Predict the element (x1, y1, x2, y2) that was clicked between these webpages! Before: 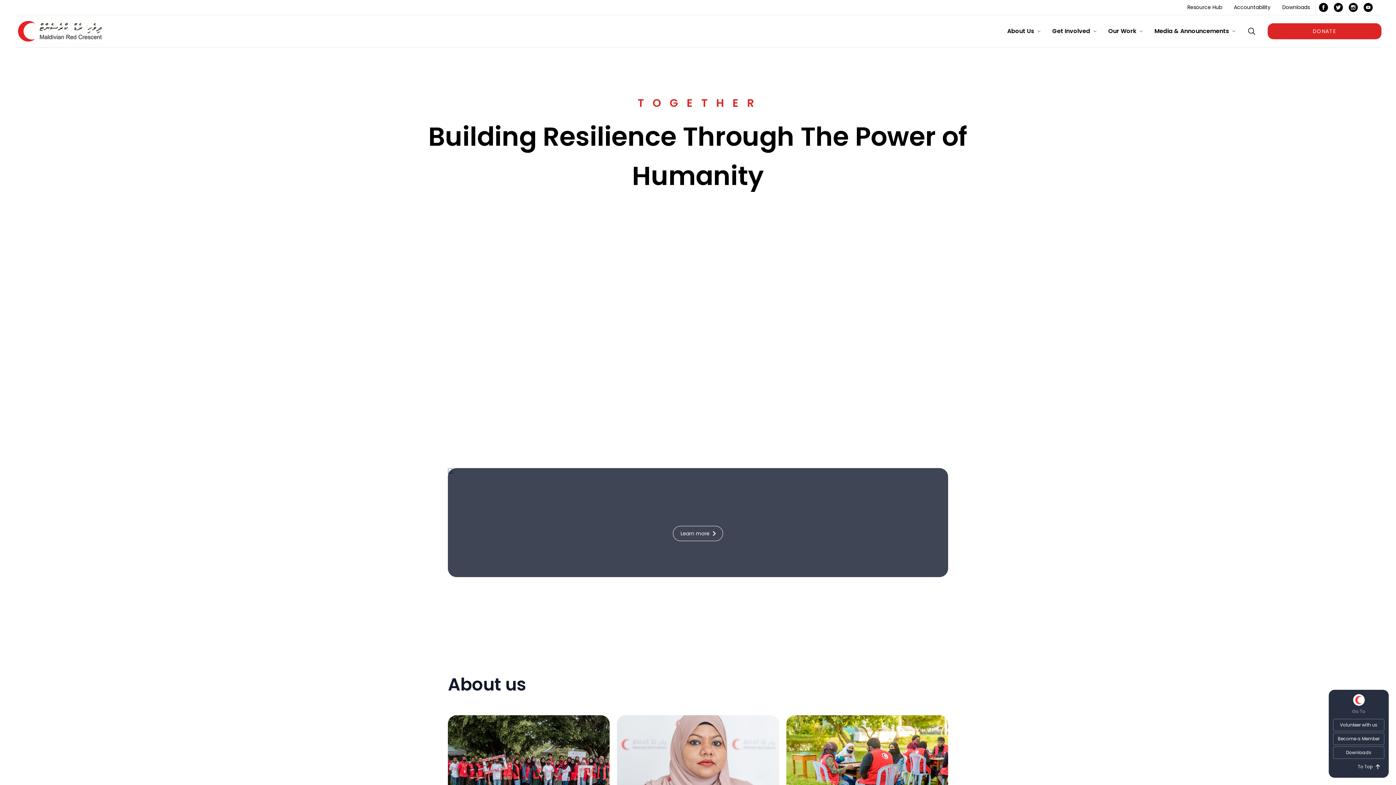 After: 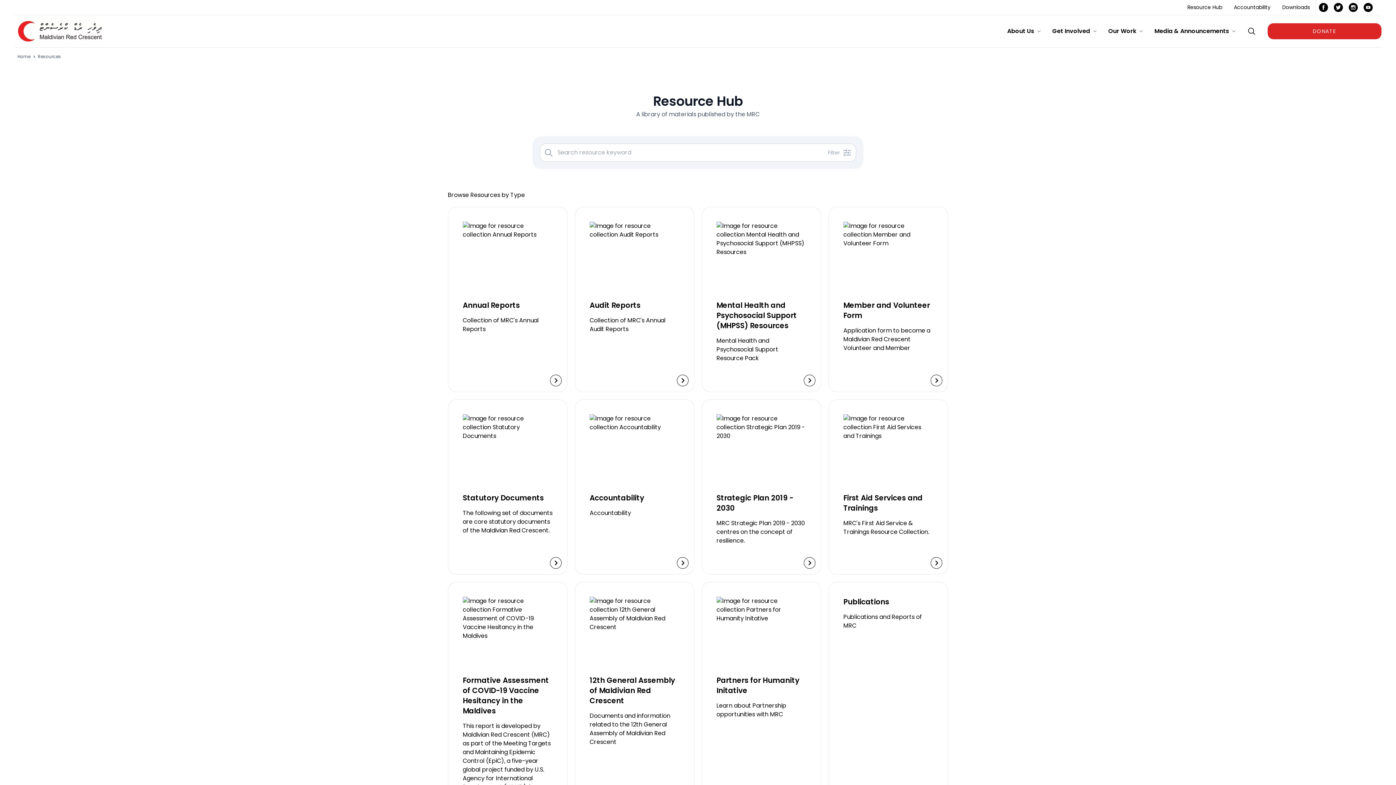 Action: bbox: (1181, 0, 1228, 14) label: Resource Hub